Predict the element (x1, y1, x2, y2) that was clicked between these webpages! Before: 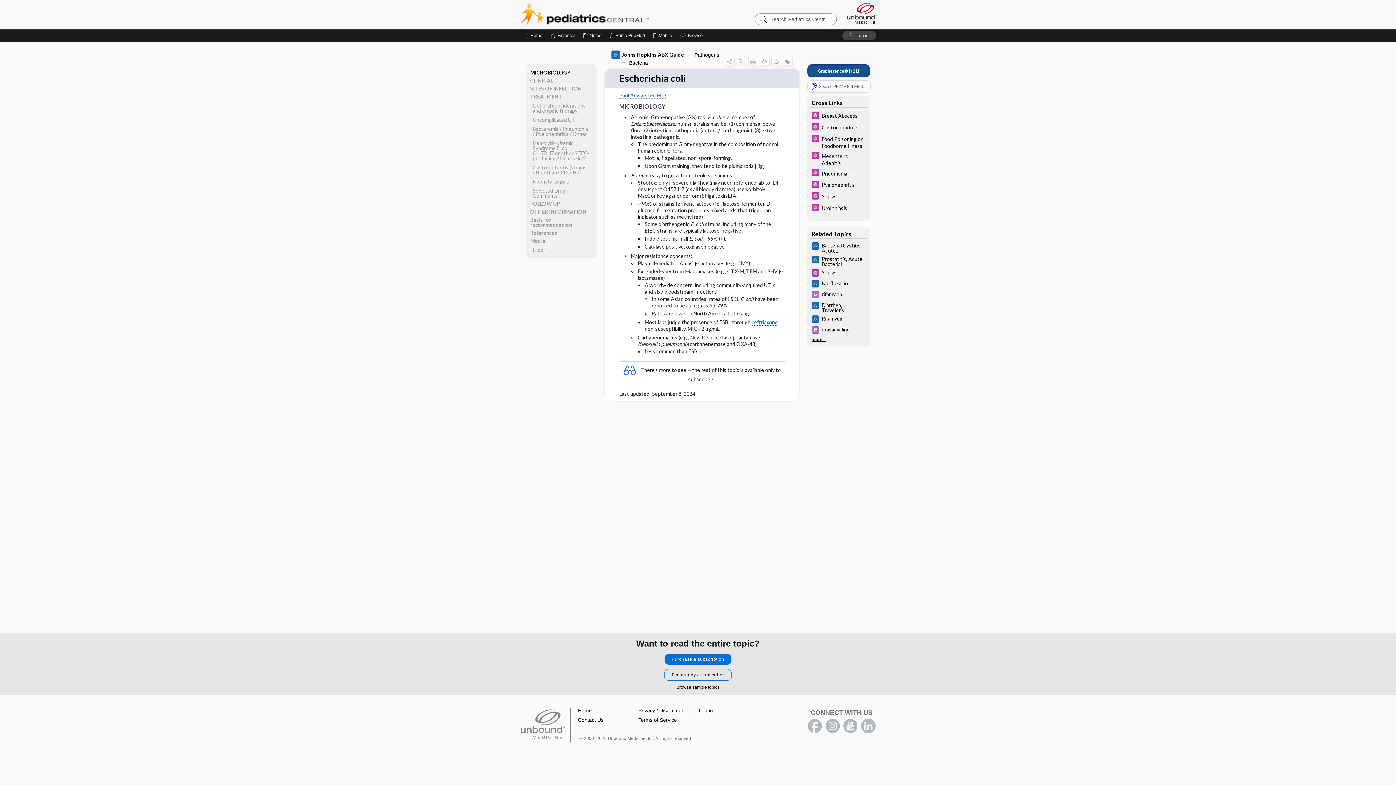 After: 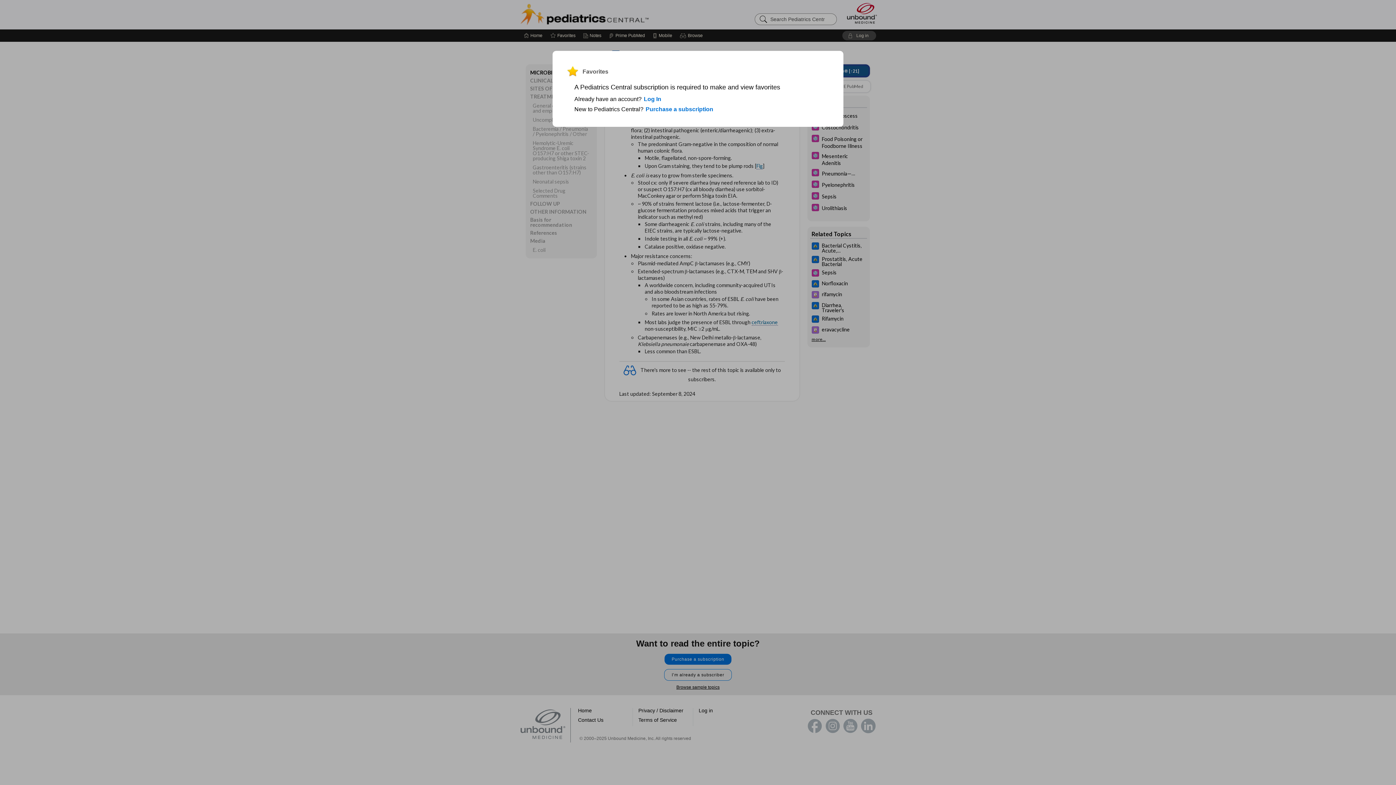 Action: bbox: (550, 29, 575, 41) label: Favorites